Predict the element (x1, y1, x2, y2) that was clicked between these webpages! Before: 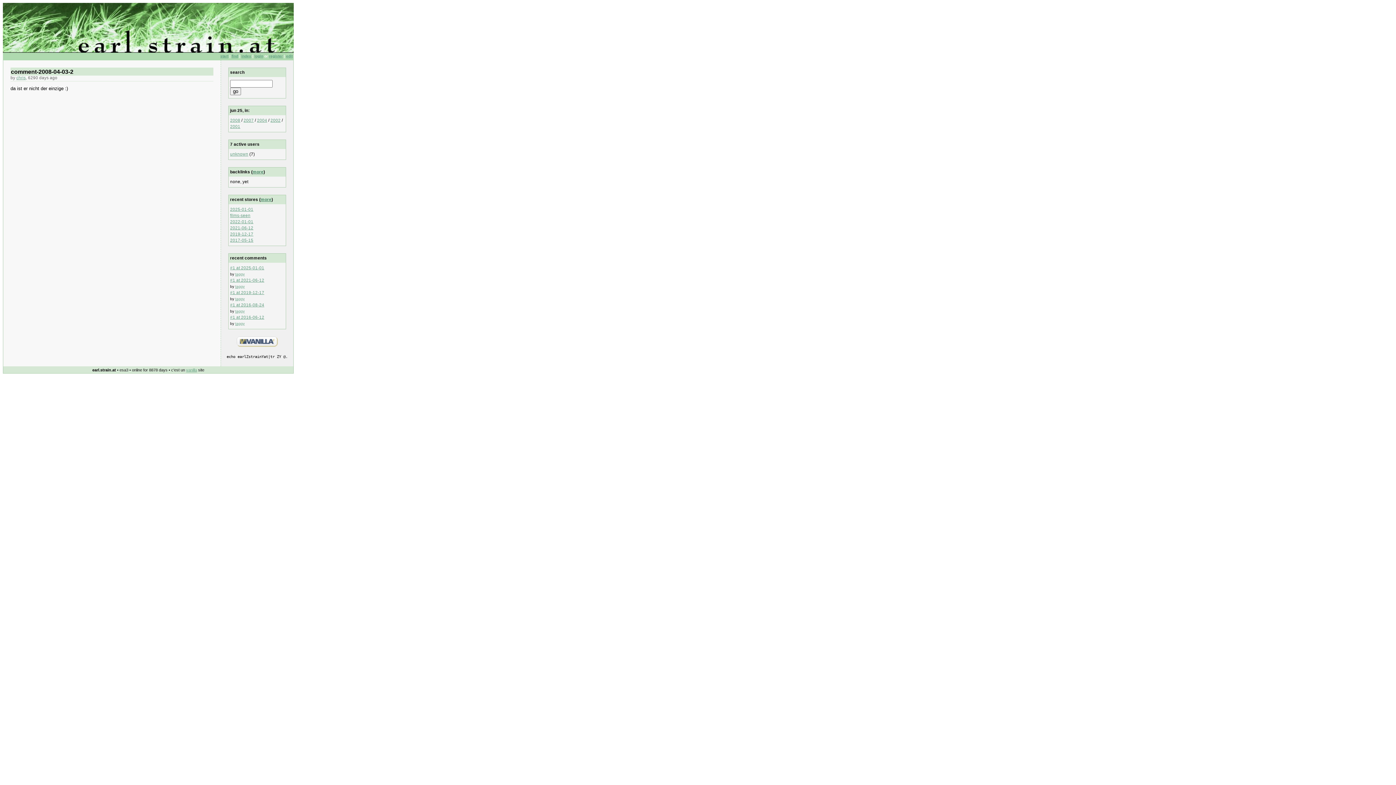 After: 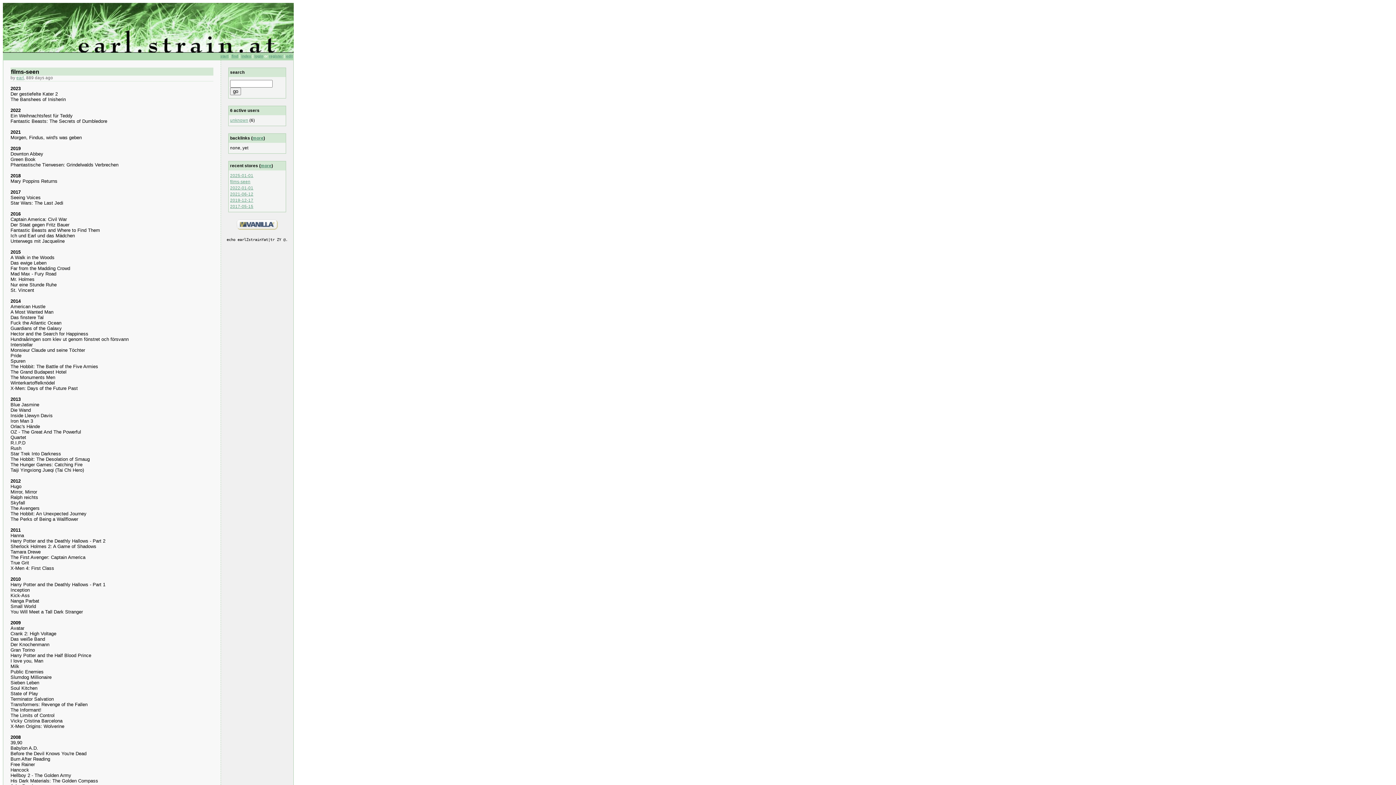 Action: label: films-seen bbox: (230, 213, 250, 217)